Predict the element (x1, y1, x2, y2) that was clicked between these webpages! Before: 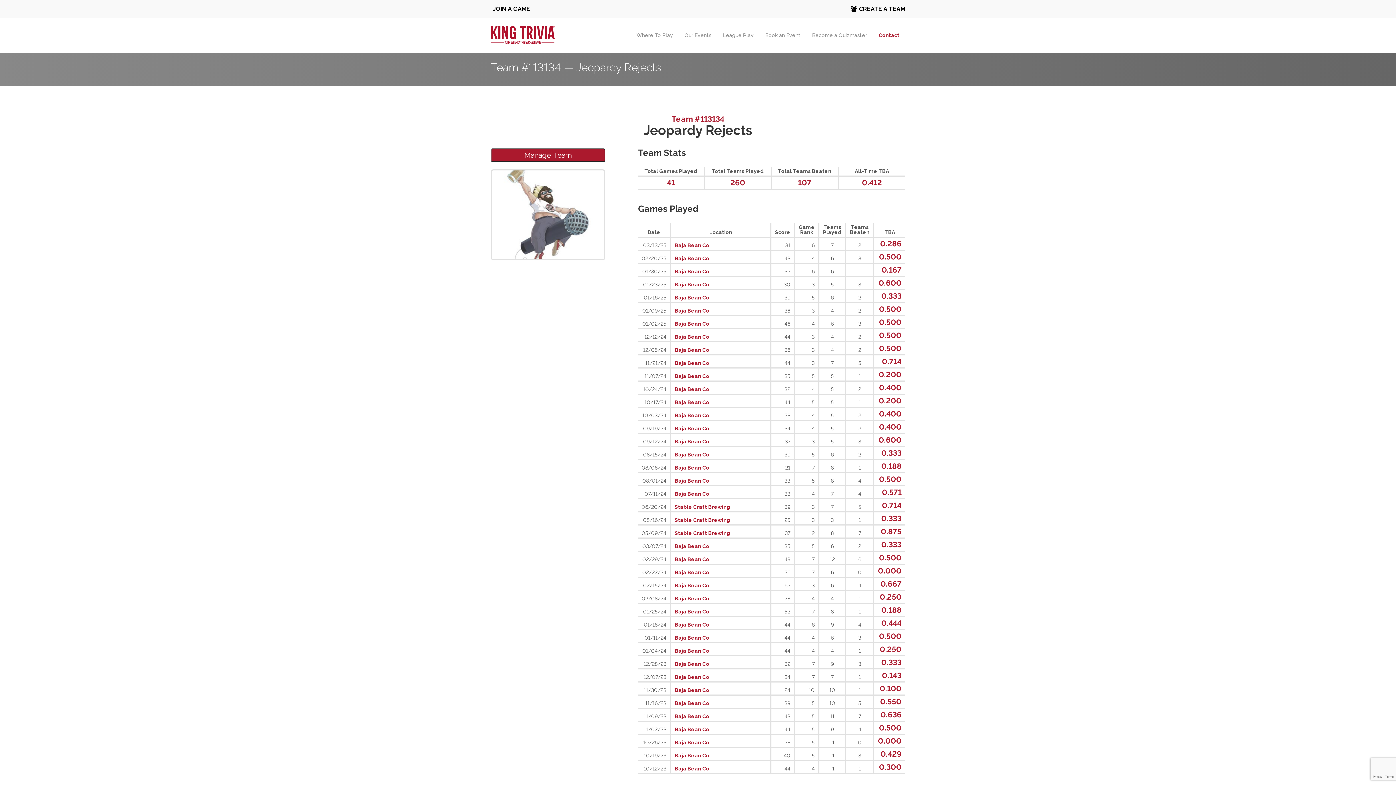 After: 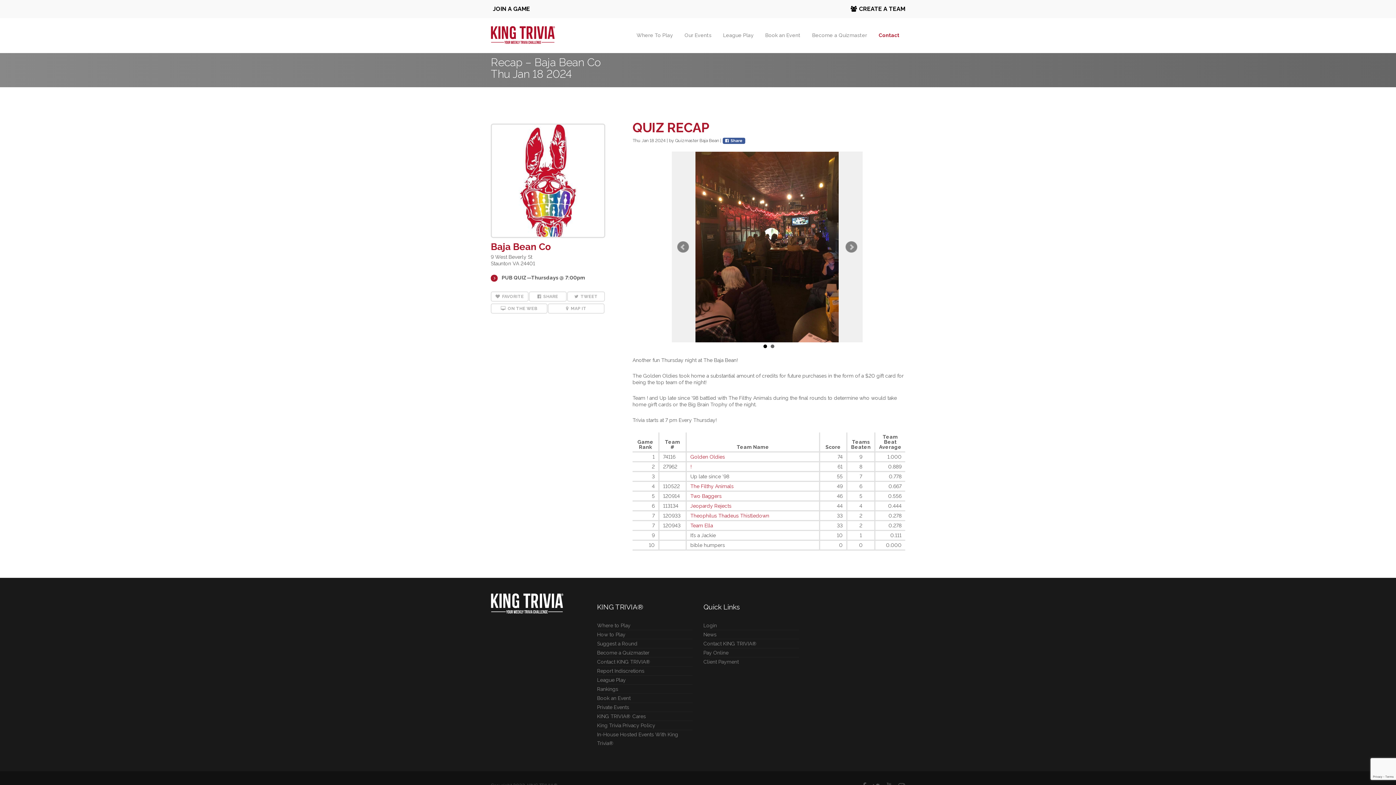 Action: label: Baja Bean Co bbox: (674, 622, 709, 628)